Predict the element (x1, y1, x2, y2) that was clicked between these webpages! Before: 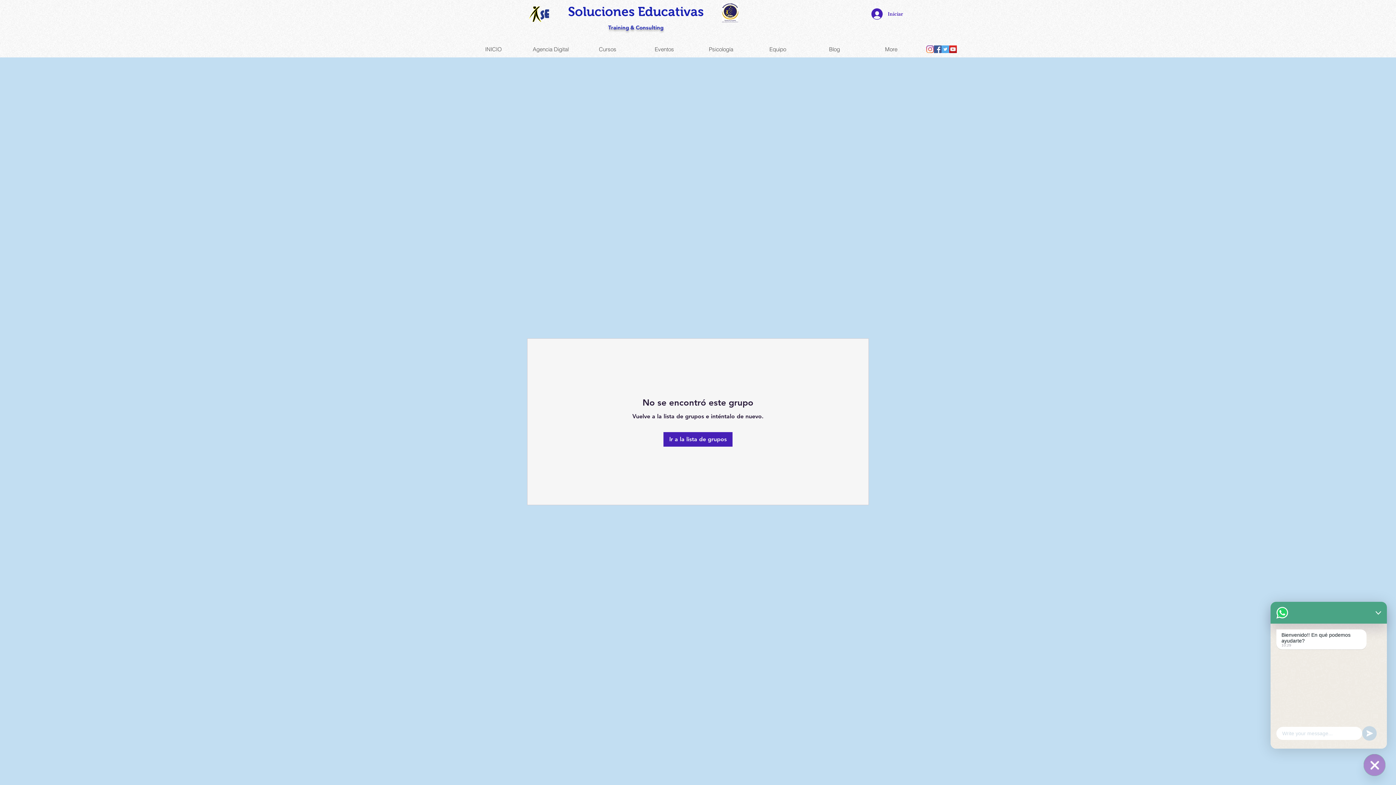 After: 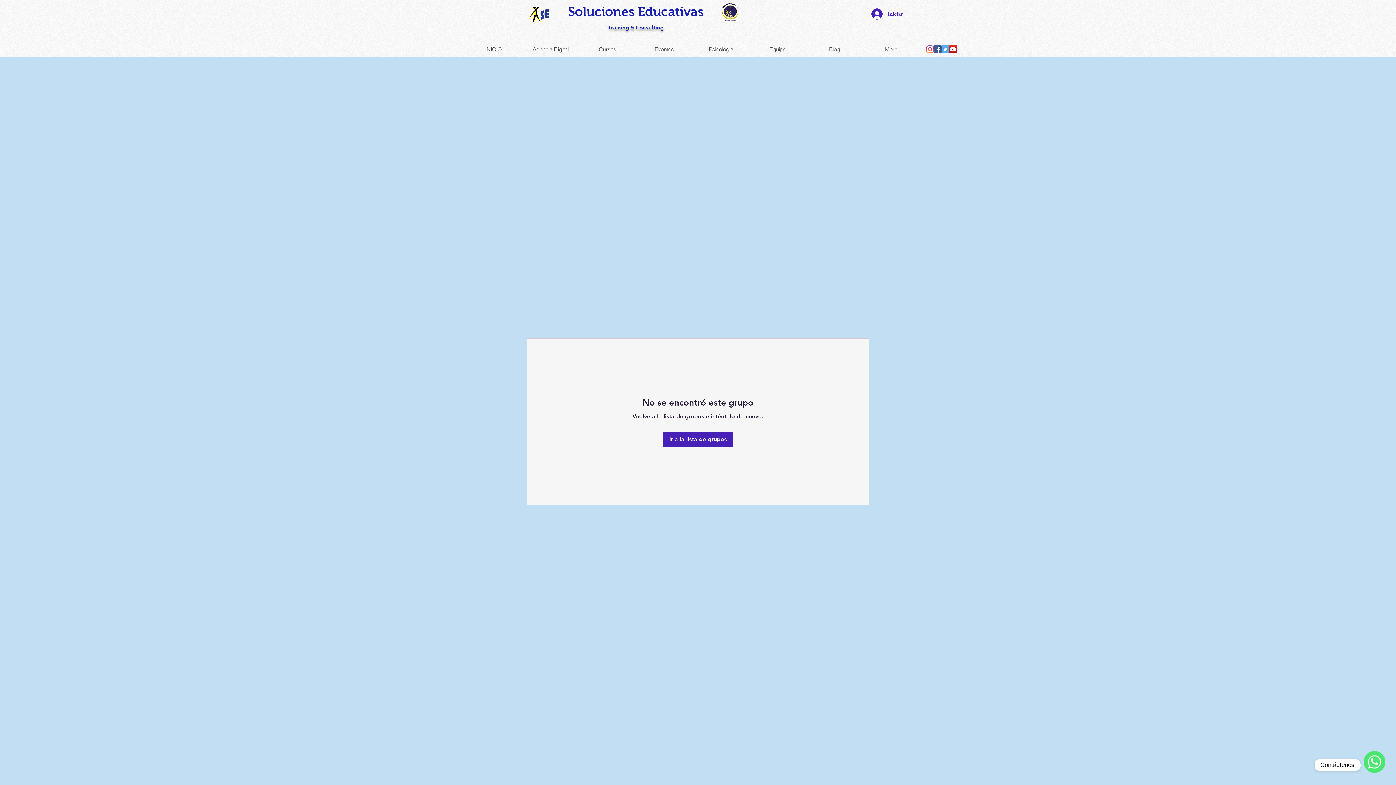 Action: bbox: (934, 45, 941, 53) label: Facebook Social Icon